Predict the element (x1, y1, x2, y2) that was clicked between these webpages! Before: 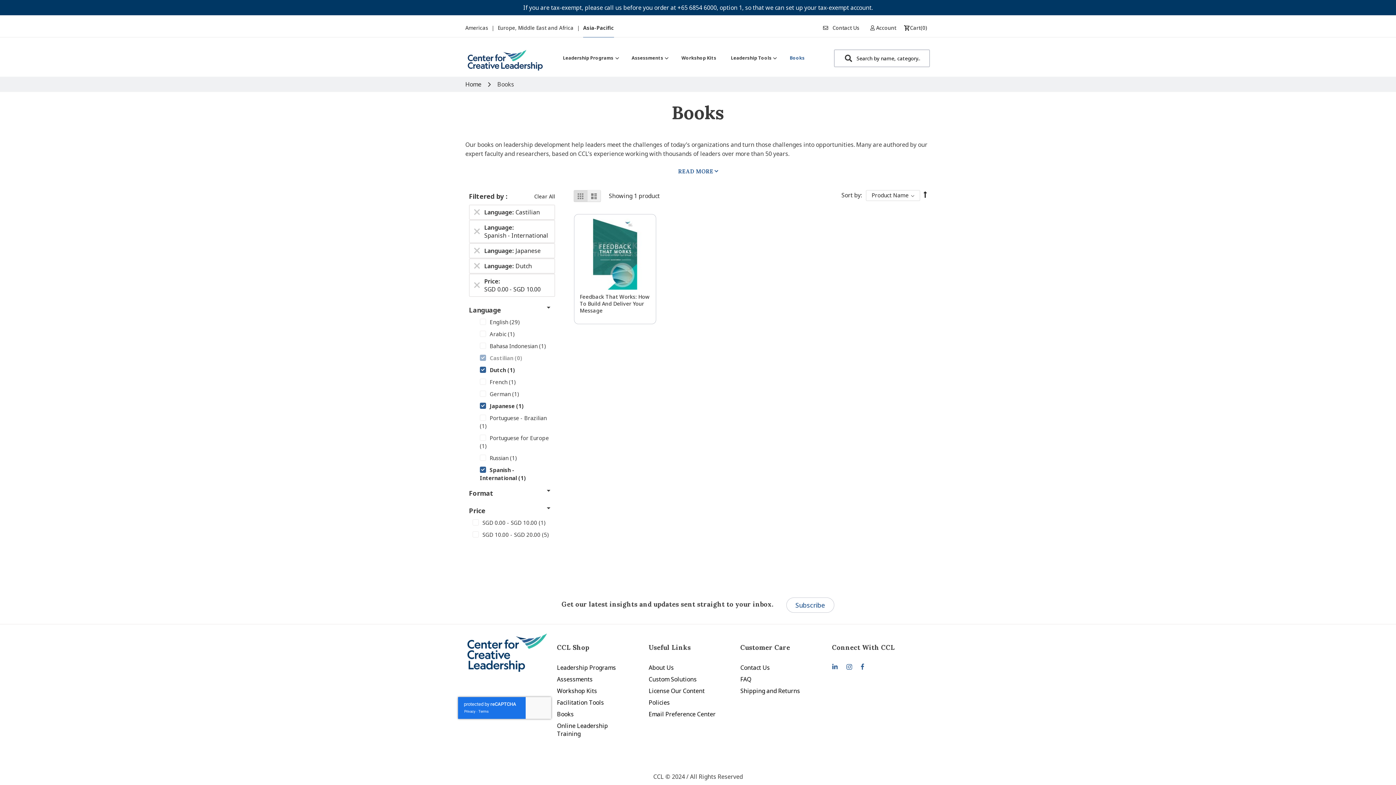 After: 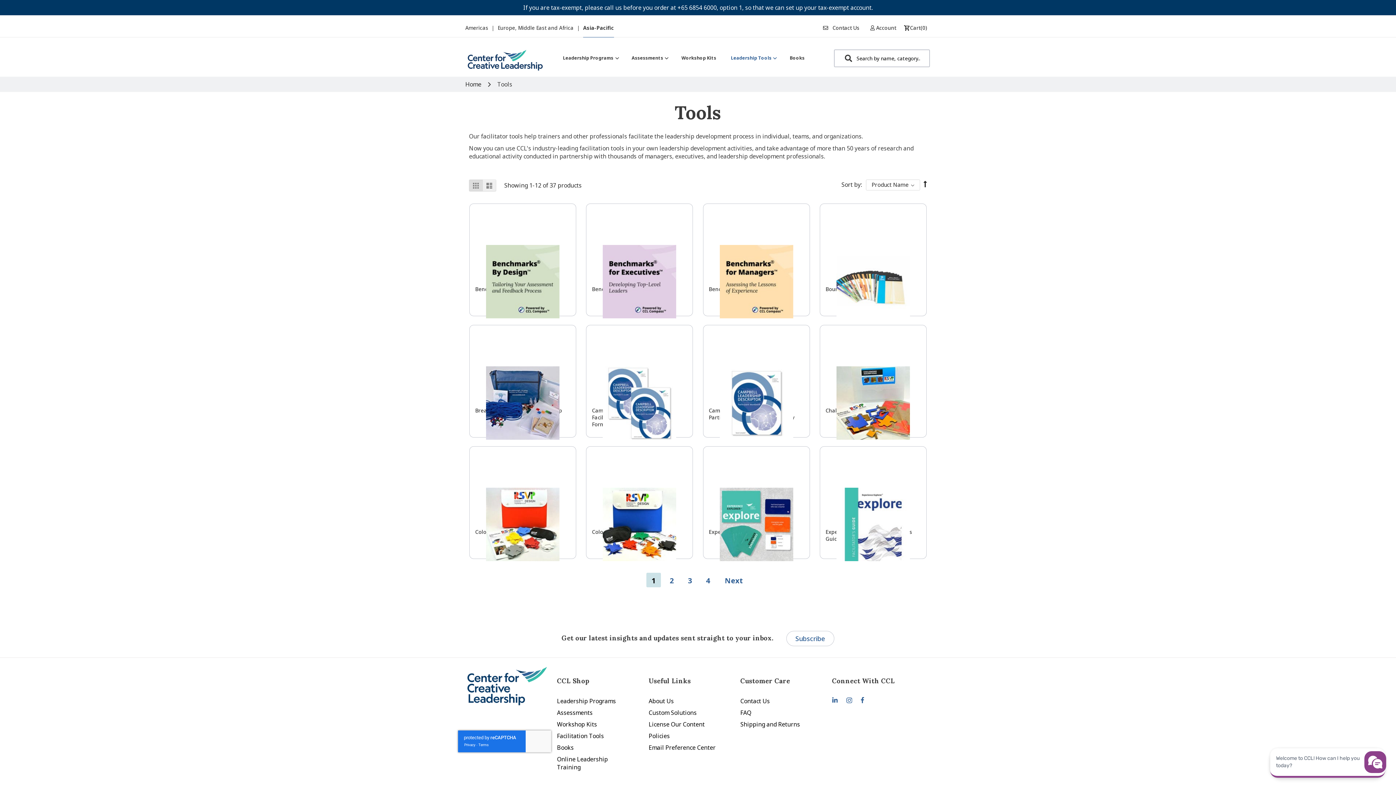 Action: label: Facilitation Tools bbox: (557, 679, 604, 687)